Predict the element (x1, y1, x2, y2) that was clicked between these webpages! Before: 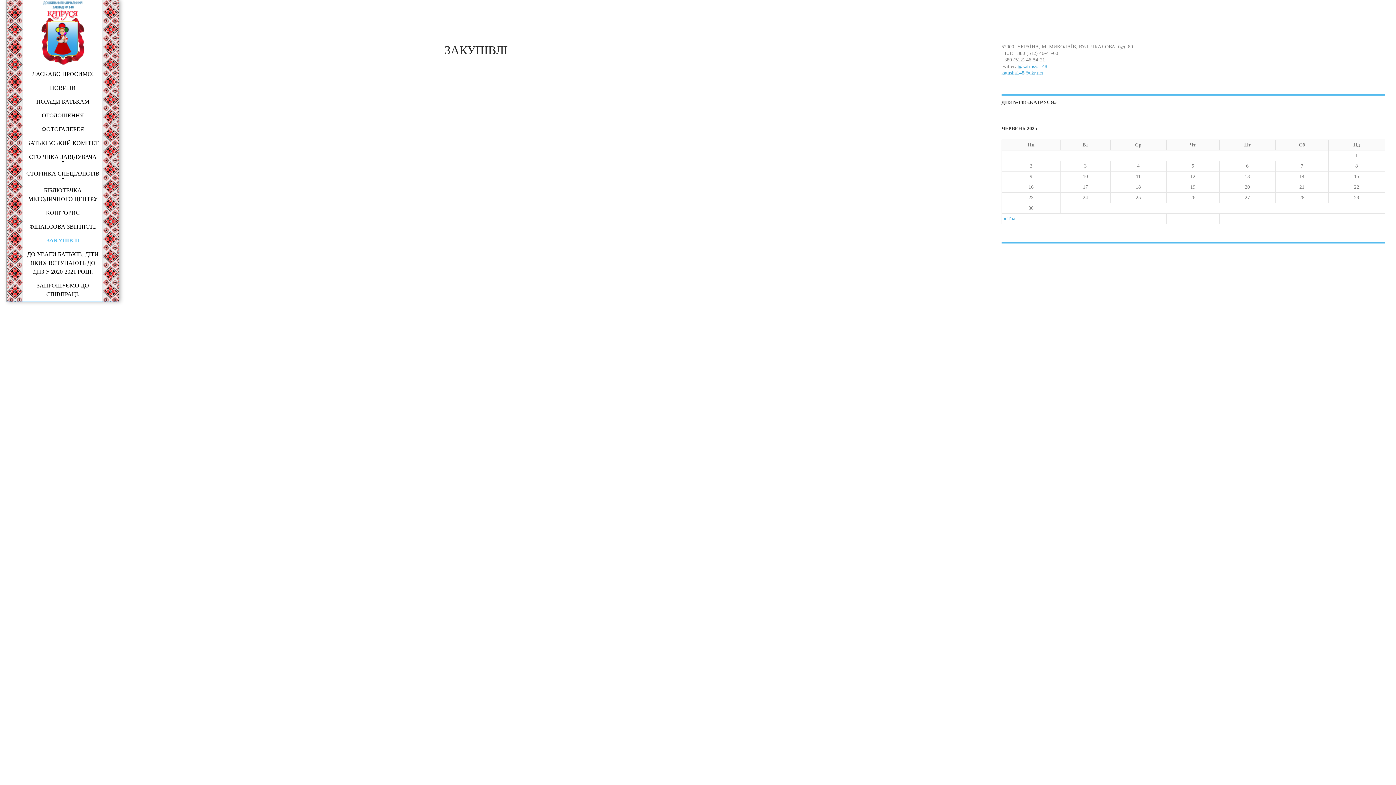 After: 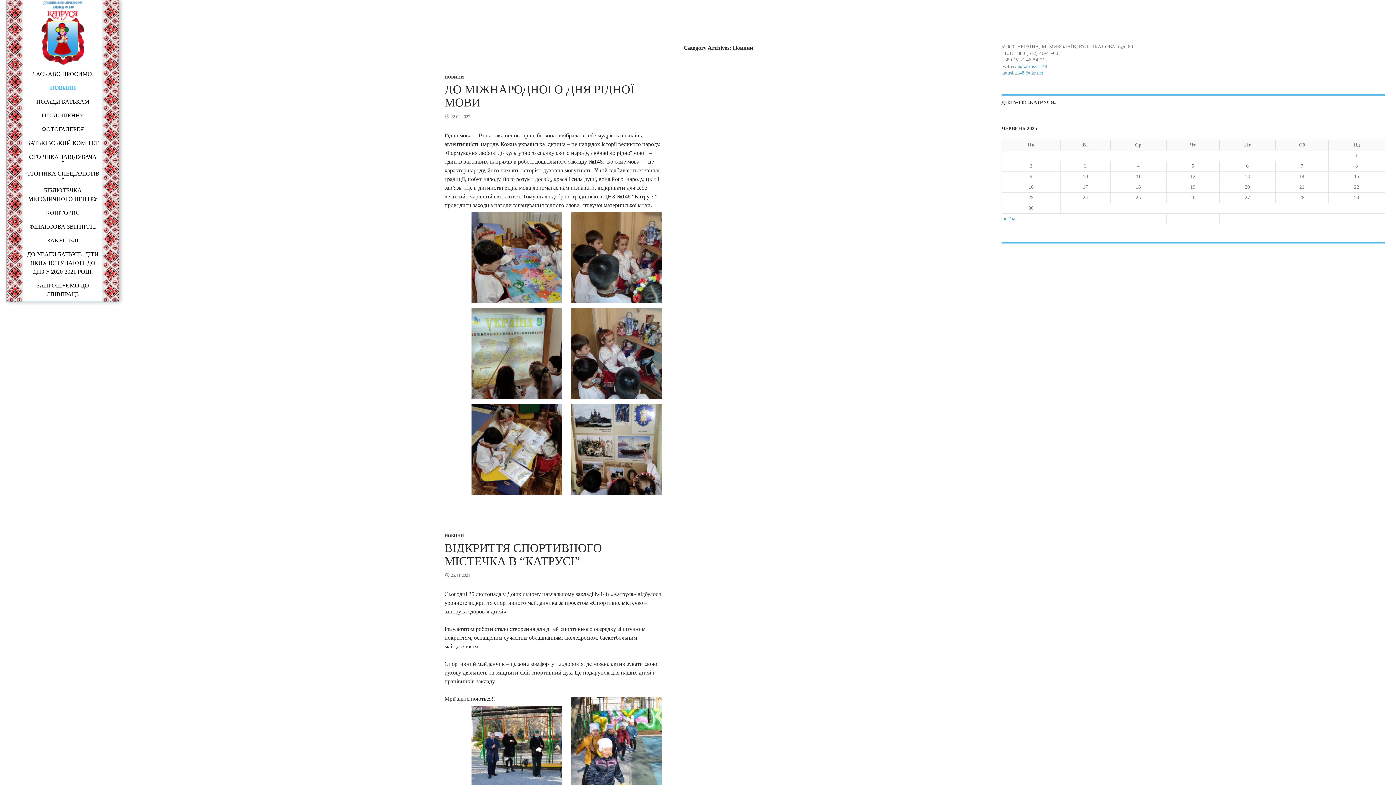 Action: bbox: (24, 81, 101, 94) label: НОВИНИ